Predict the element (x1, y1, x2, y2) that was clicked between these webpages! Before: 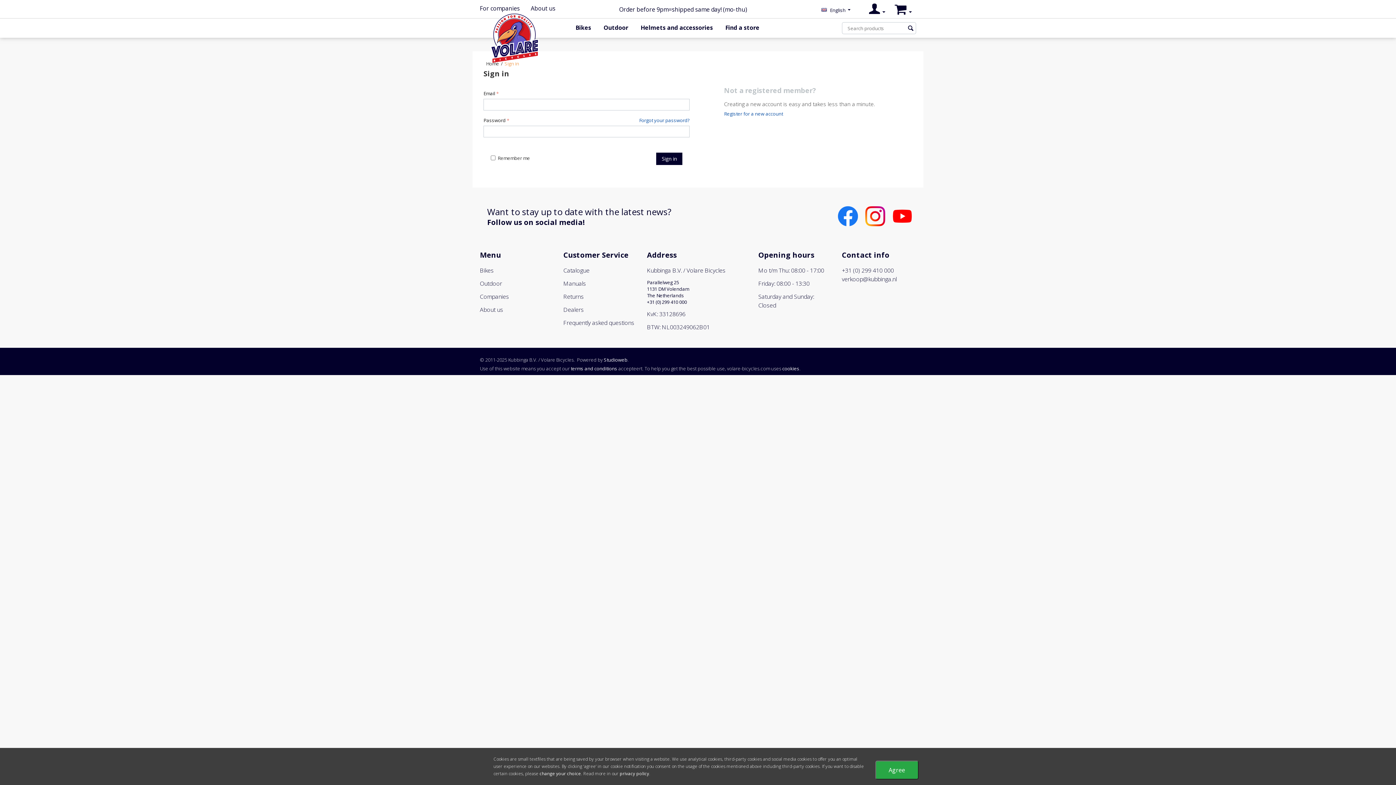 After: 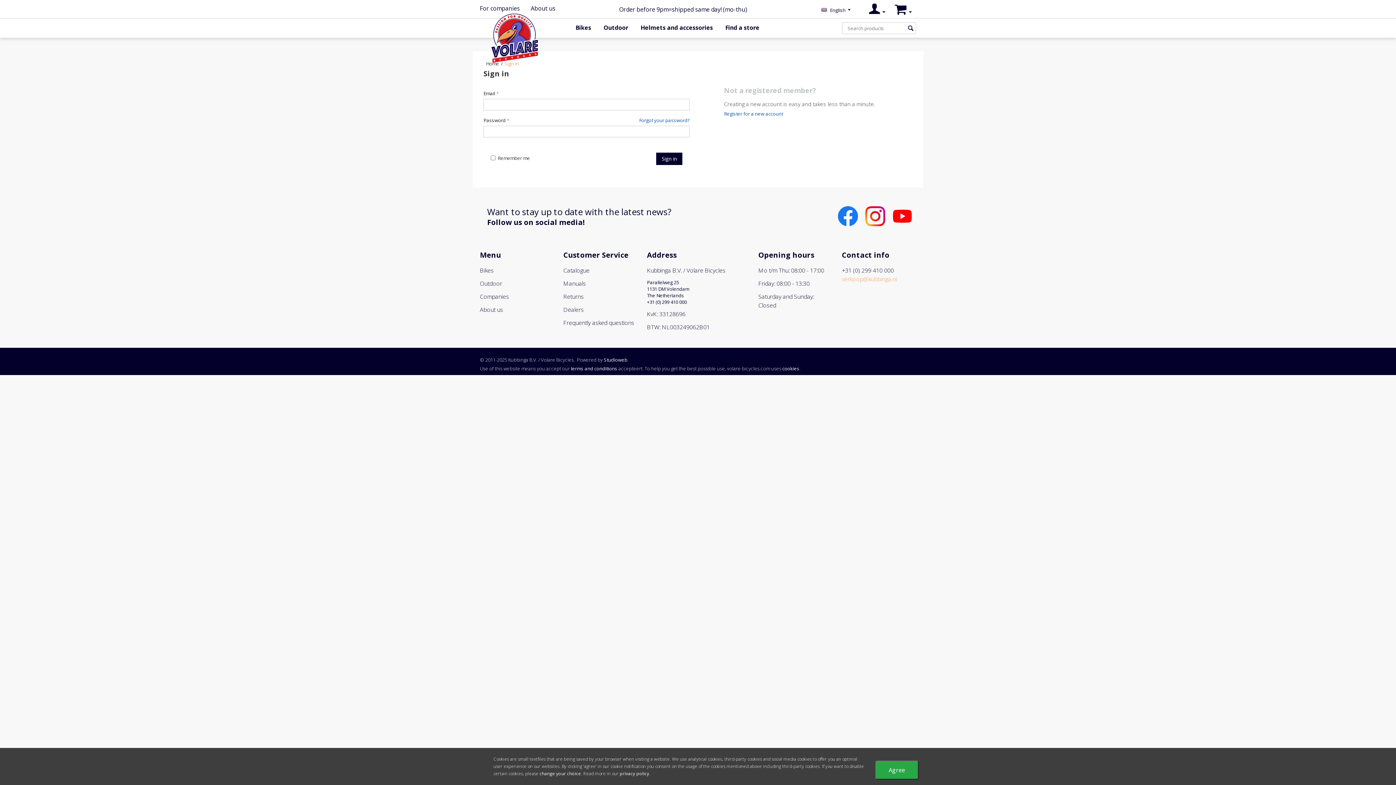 Action: bbox: (842, 275, 896, 283) label: verkoop@kubbinga.nl